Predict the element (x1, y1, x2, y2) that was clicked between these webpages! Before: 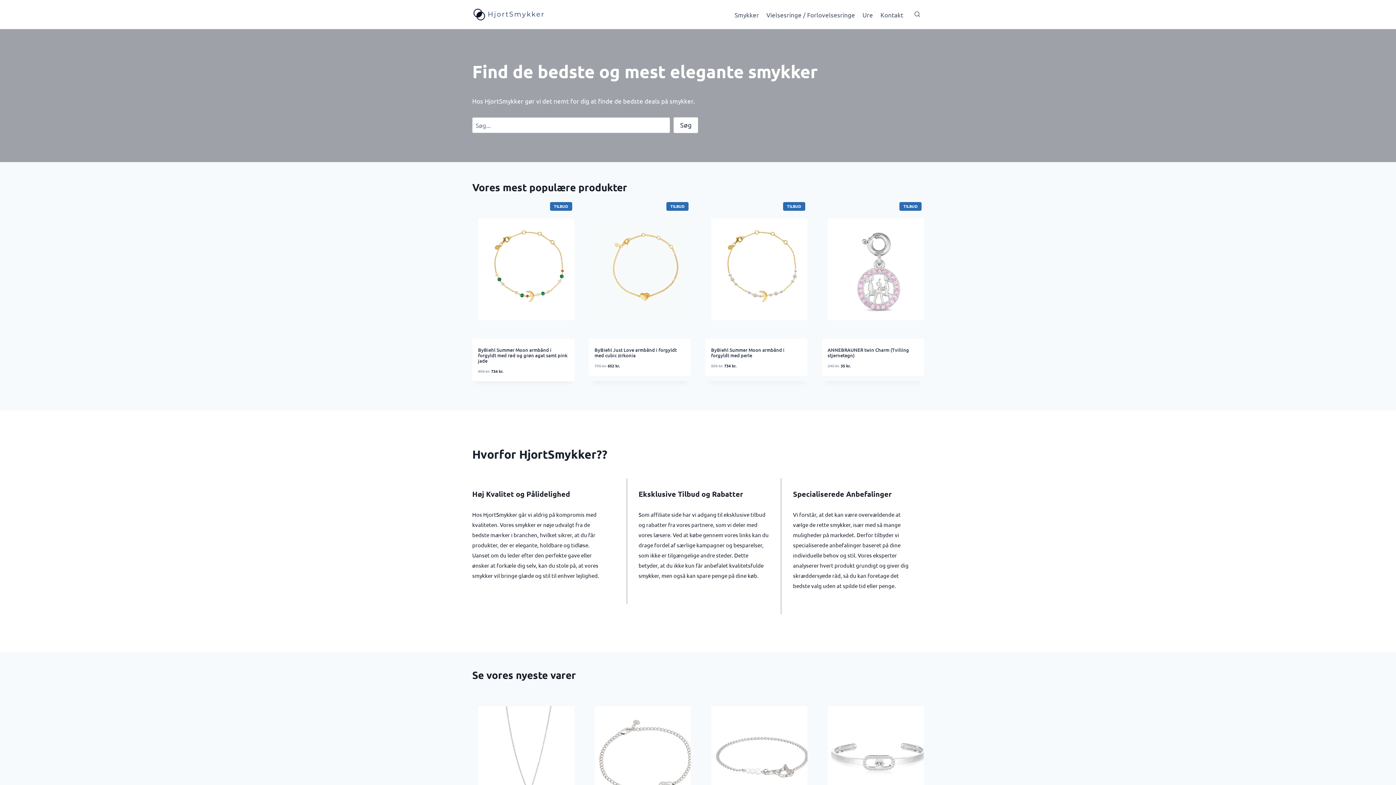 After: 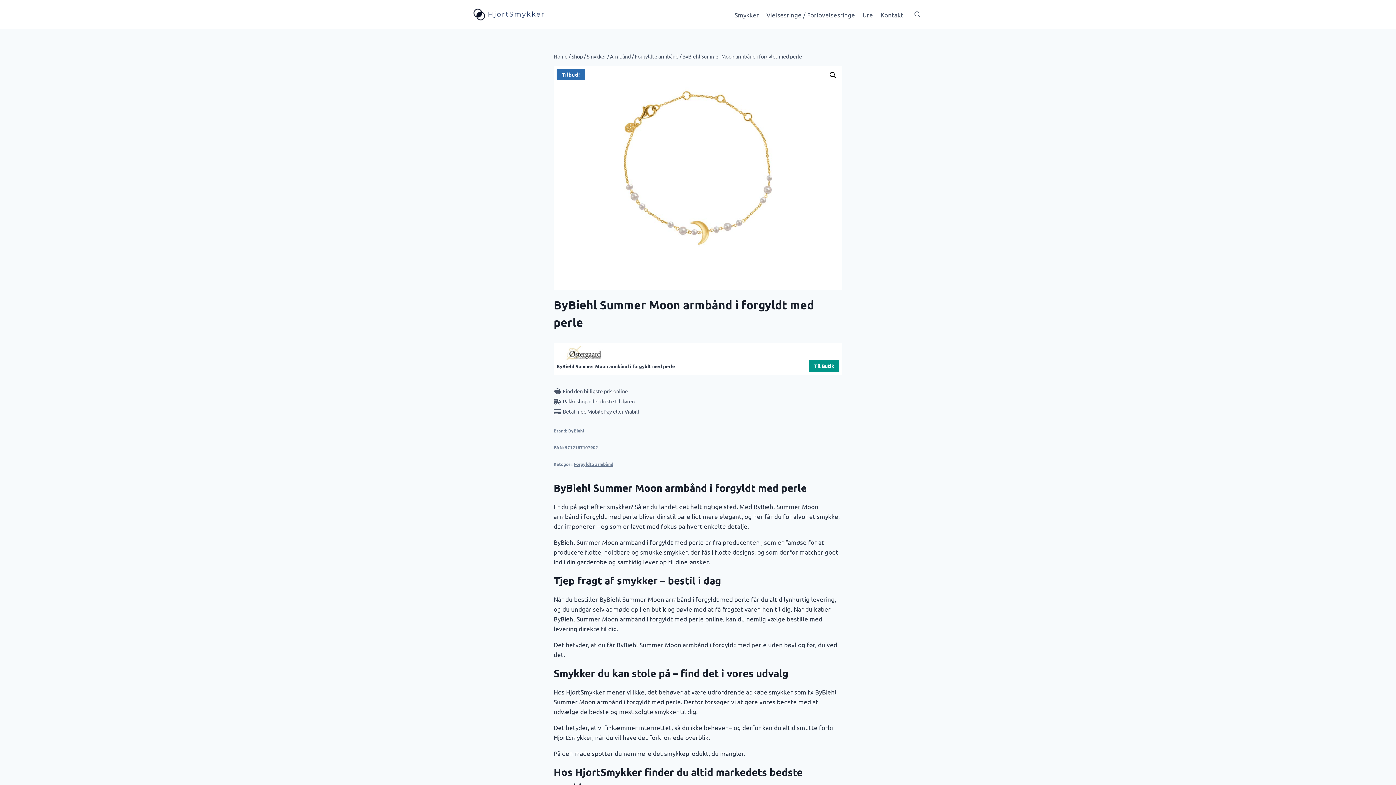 Action: label: ByBiehl Summer Moon armbånd i forgyldt med perle bbox: (711, 344, 801, 358)